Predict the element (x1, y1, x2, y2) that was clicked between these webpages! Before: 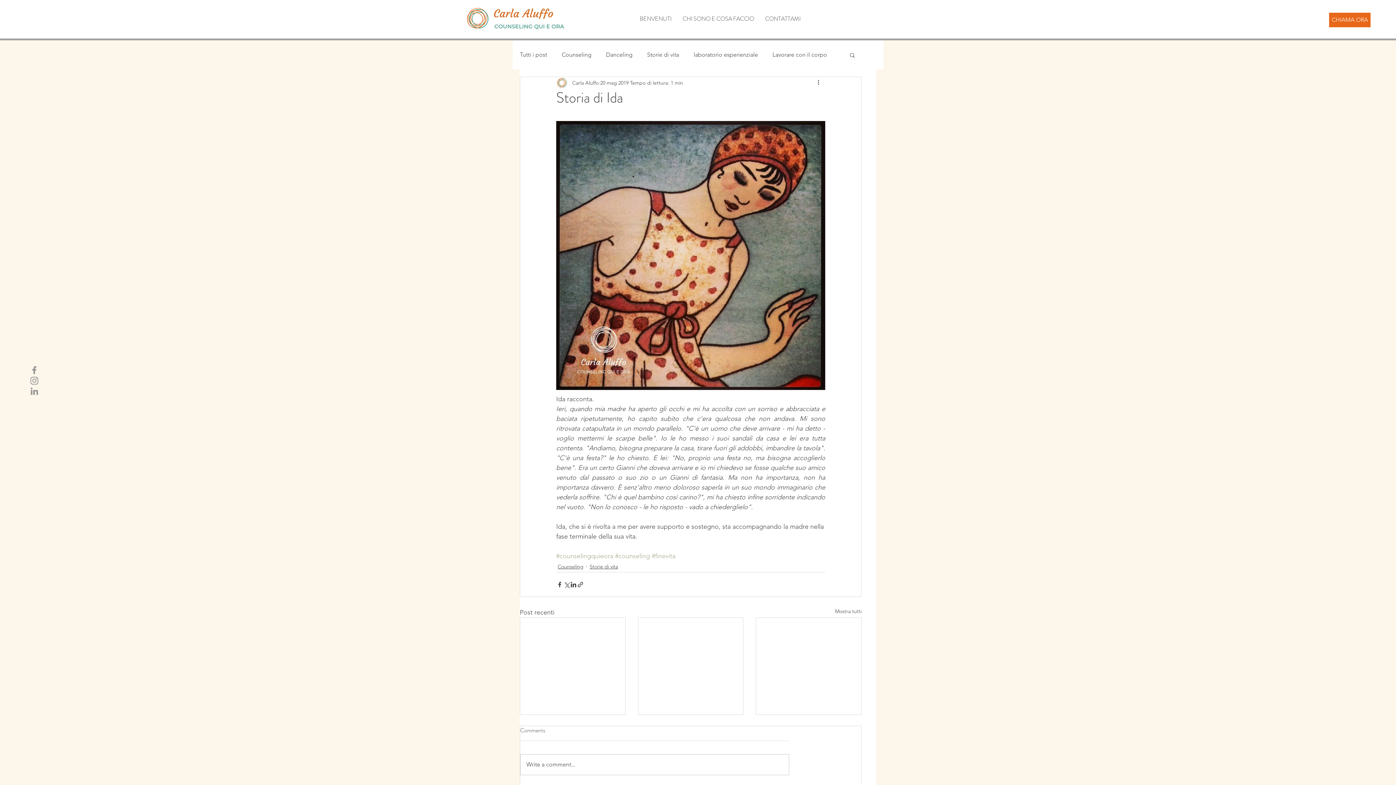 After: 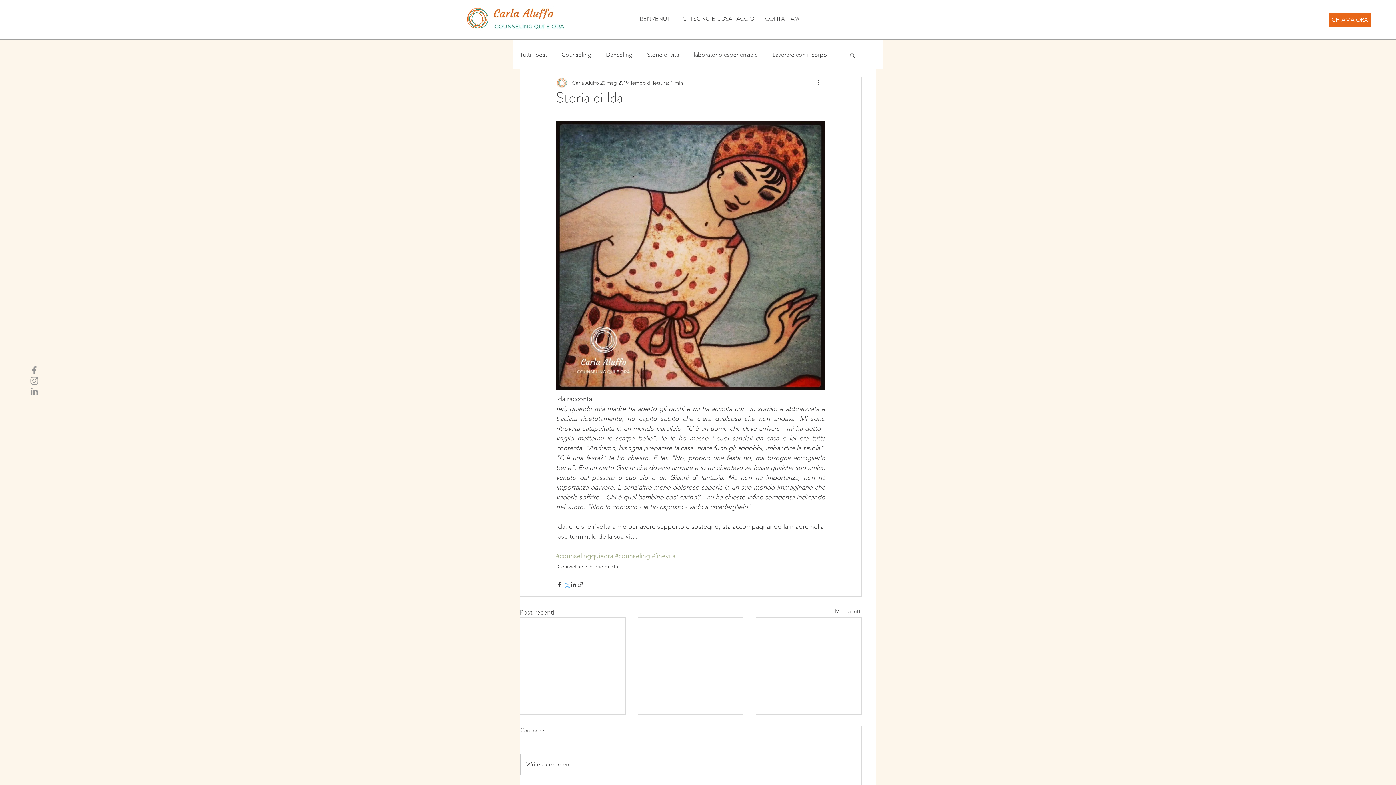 Action: label: Condividi su X (Twitter) bbox: (563, 581, 570, 588)